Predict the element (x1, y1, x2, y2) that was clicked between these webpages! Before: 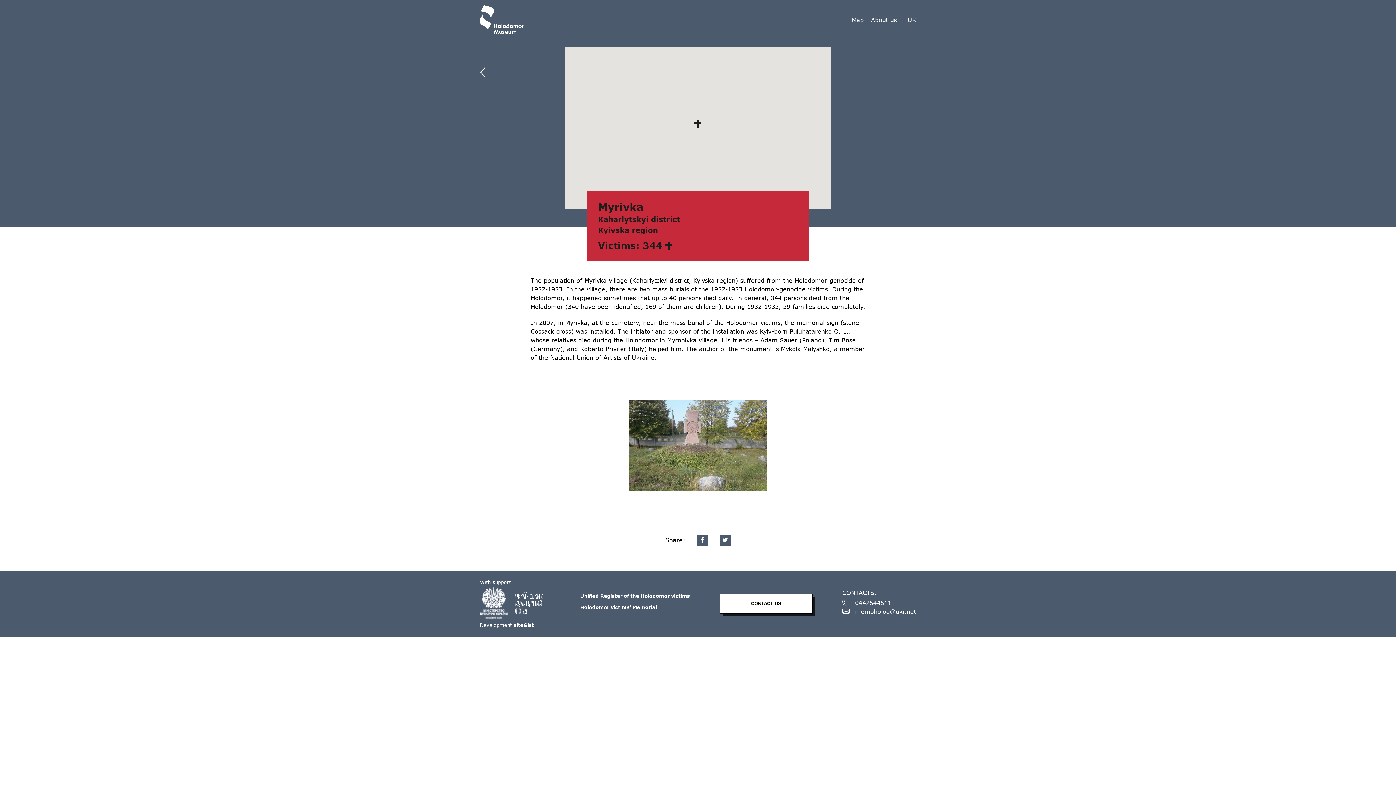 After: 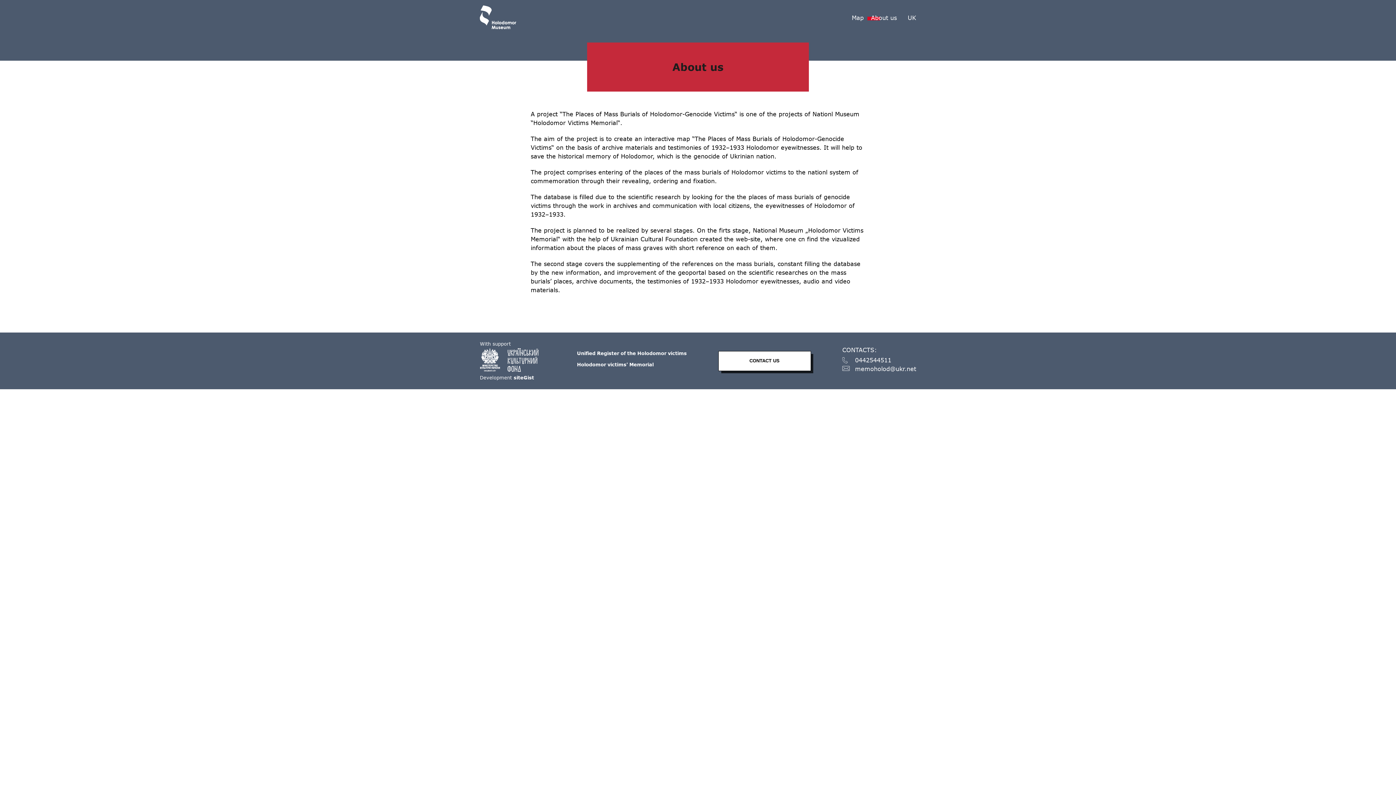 Action: label: About us bbox: (871, 16, 897, 23)